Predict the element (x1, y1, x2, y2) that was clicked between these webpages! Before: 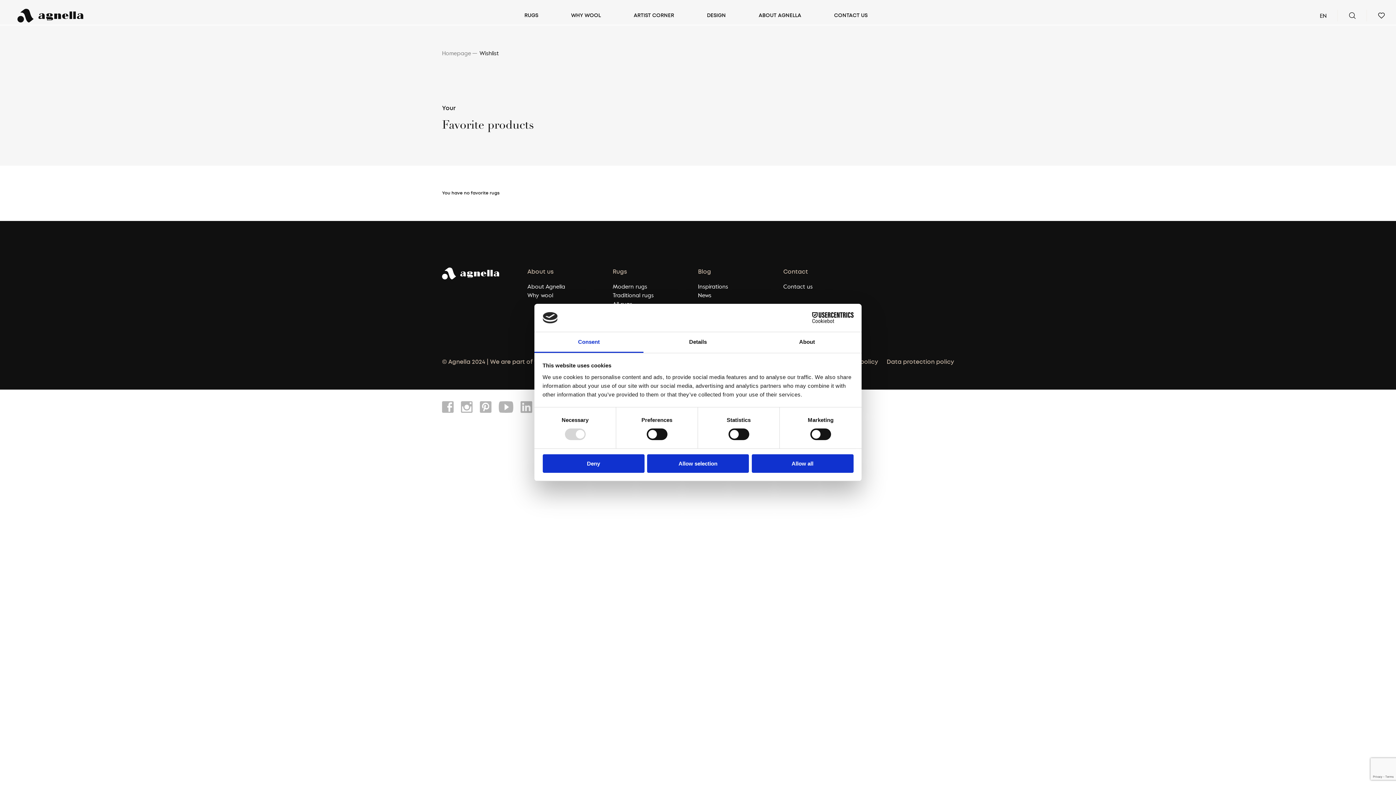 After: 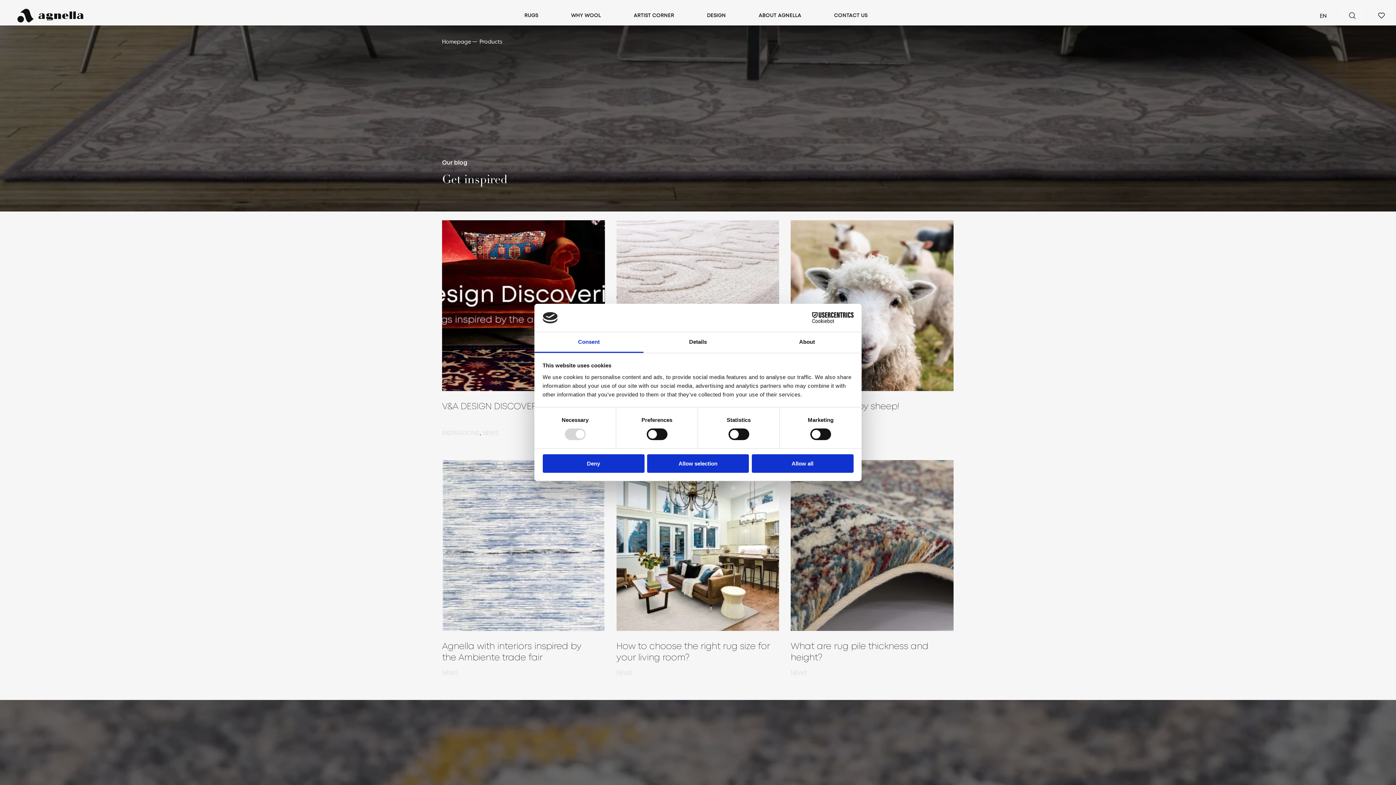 Action: bbox: (698, 290, 711, 299) label: News